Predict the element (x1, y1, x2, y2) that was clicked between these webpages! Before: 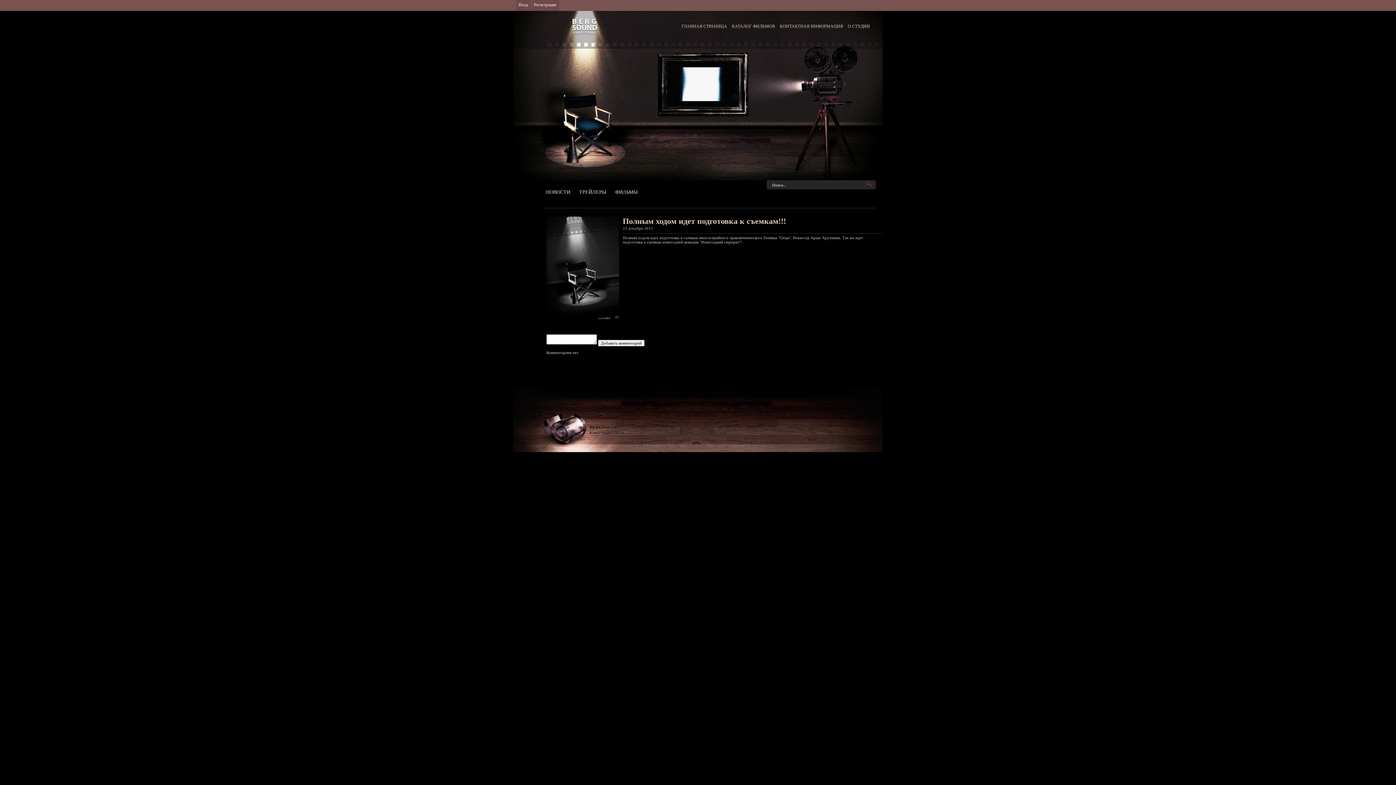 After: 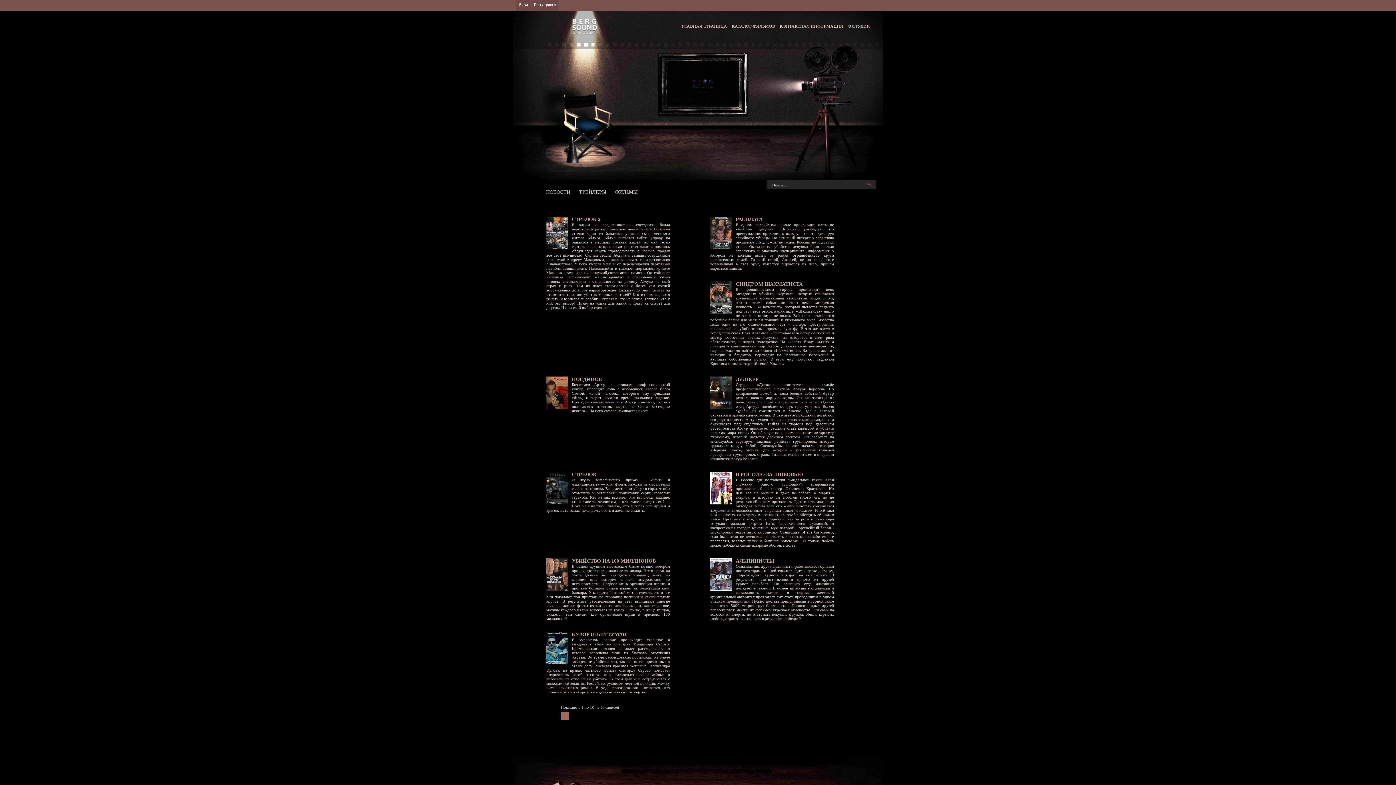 Action: label: КАТАЛОГ ФИЛЬМОВ bbox: (732, 23, 775, 28)